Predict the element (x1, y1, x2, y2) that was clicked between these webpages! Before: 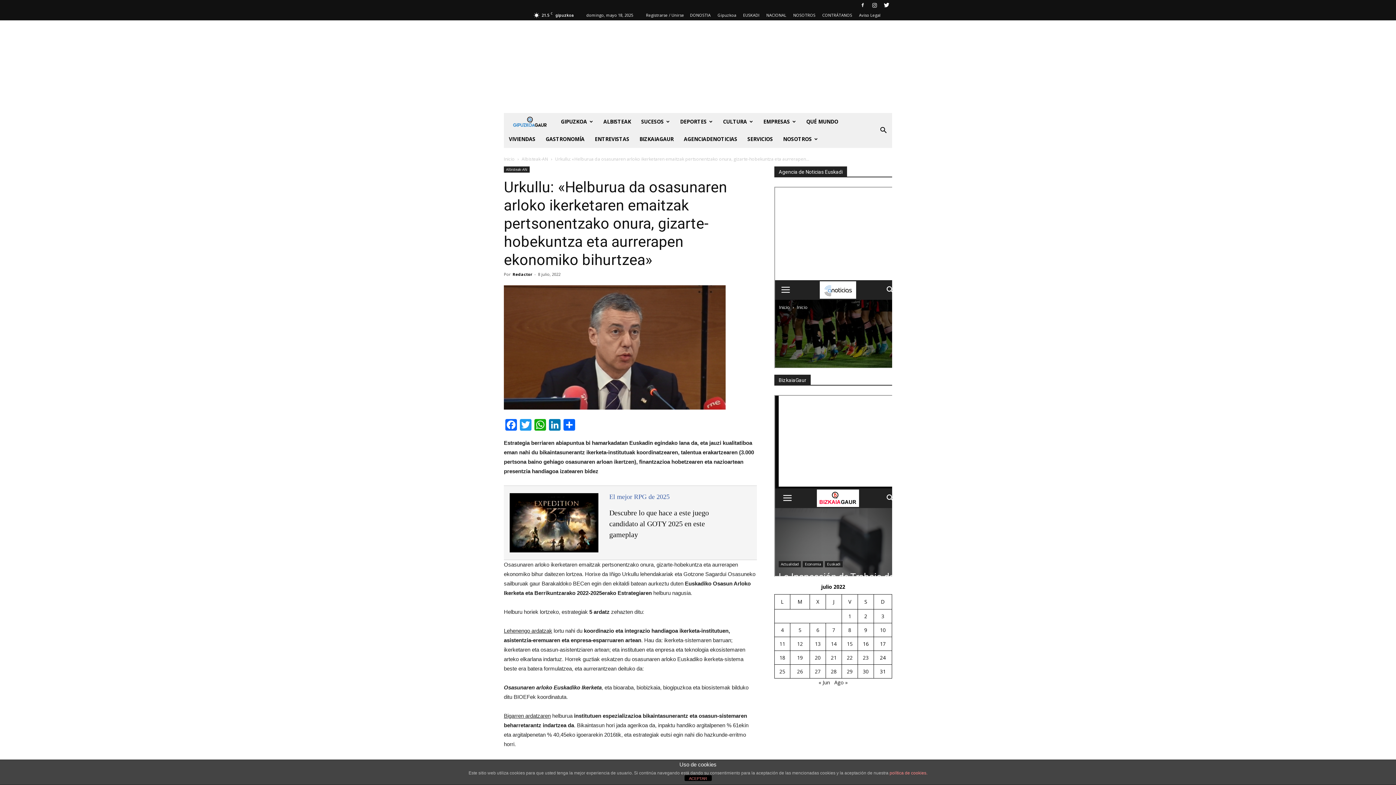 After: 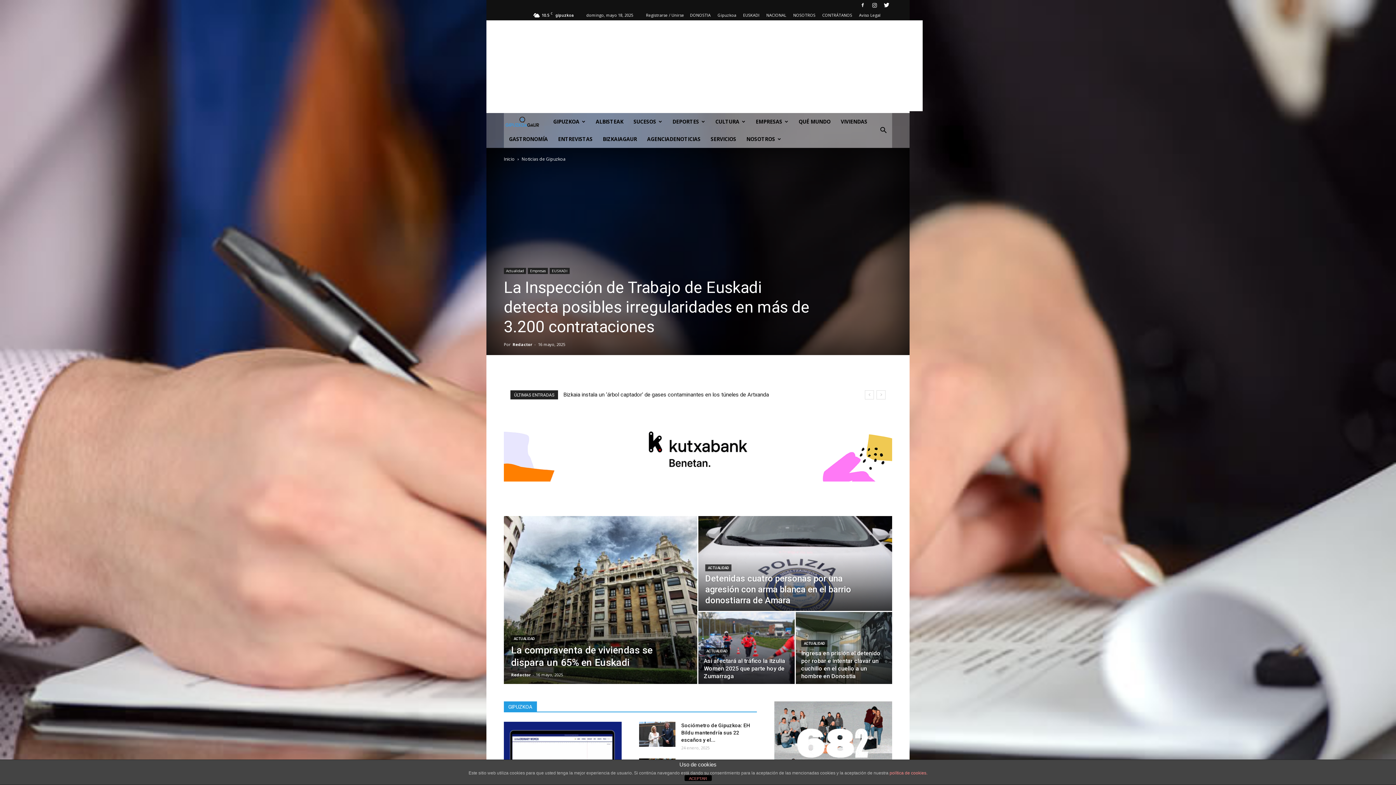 Action: label: GipuzkoaGaur – Actualidad de Gipuzkoa bbox: (504, 118, 555, 125)